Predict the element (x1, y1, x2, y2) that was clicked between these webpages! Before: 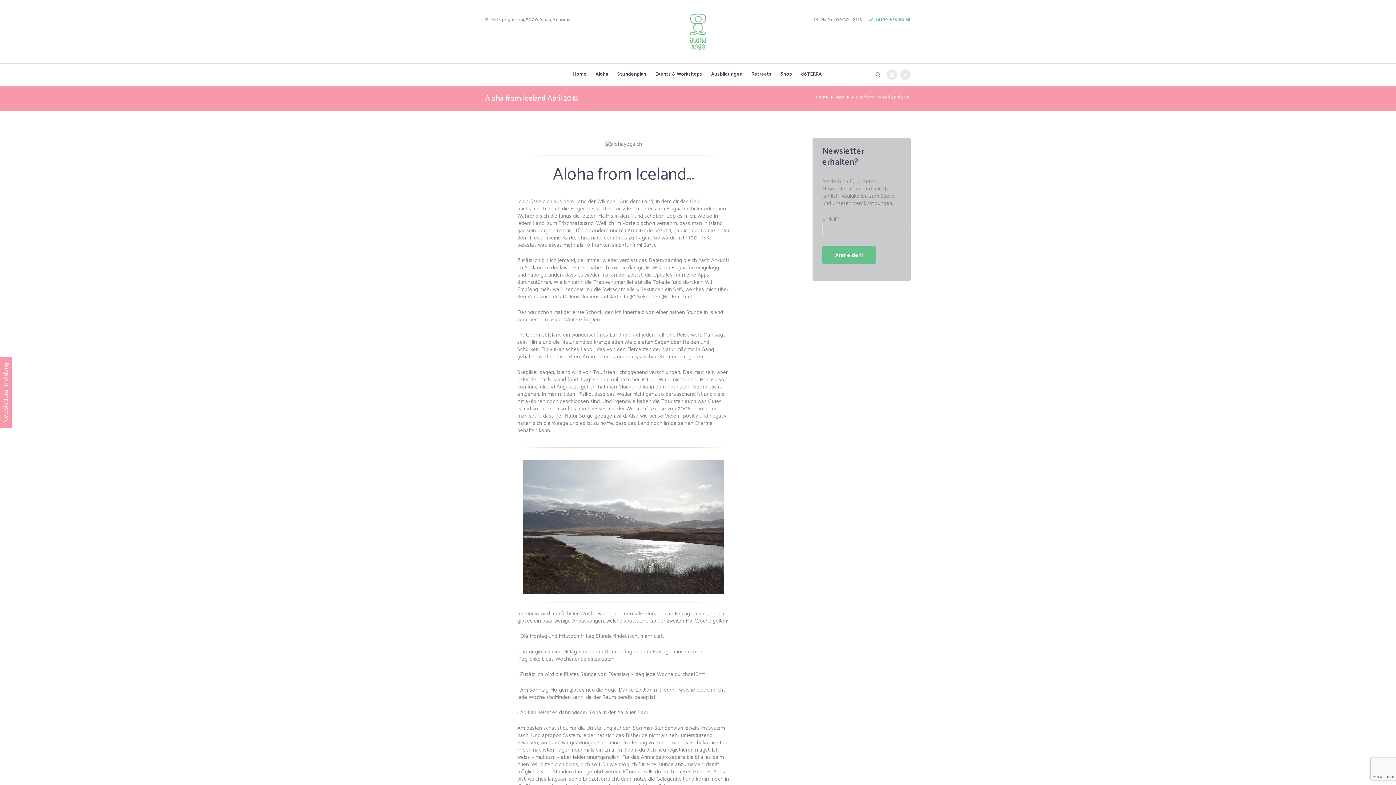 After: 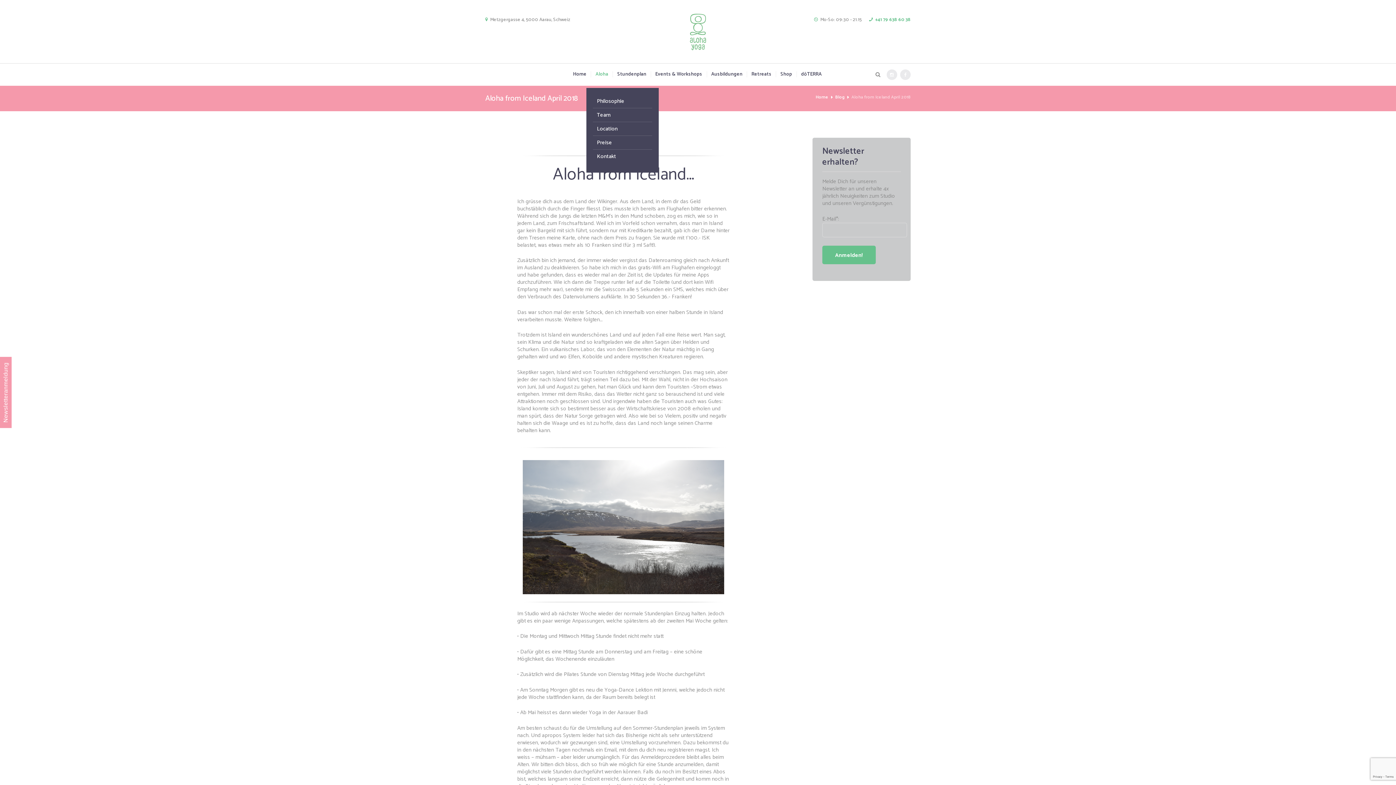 Action: bbox: (591, 71, 608, 77) label: Aloha